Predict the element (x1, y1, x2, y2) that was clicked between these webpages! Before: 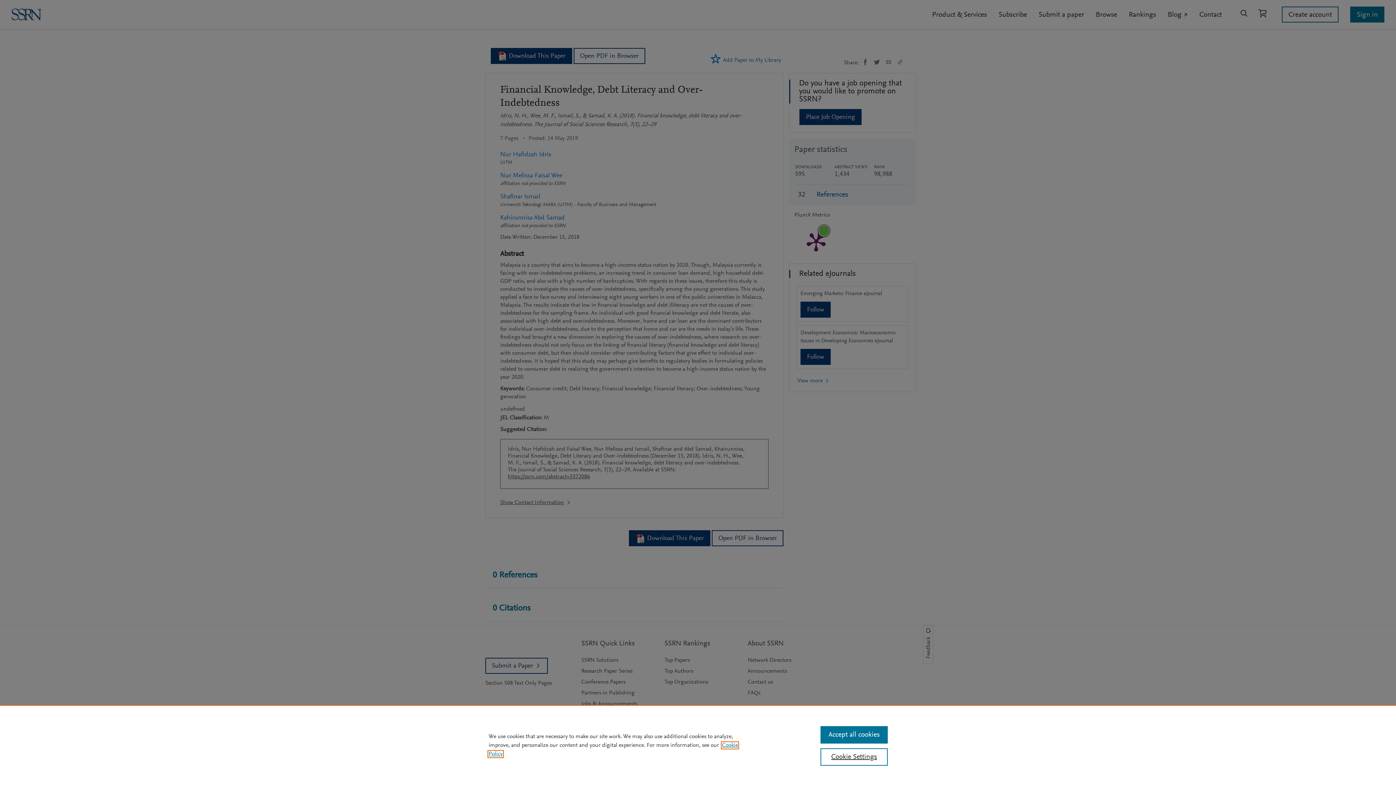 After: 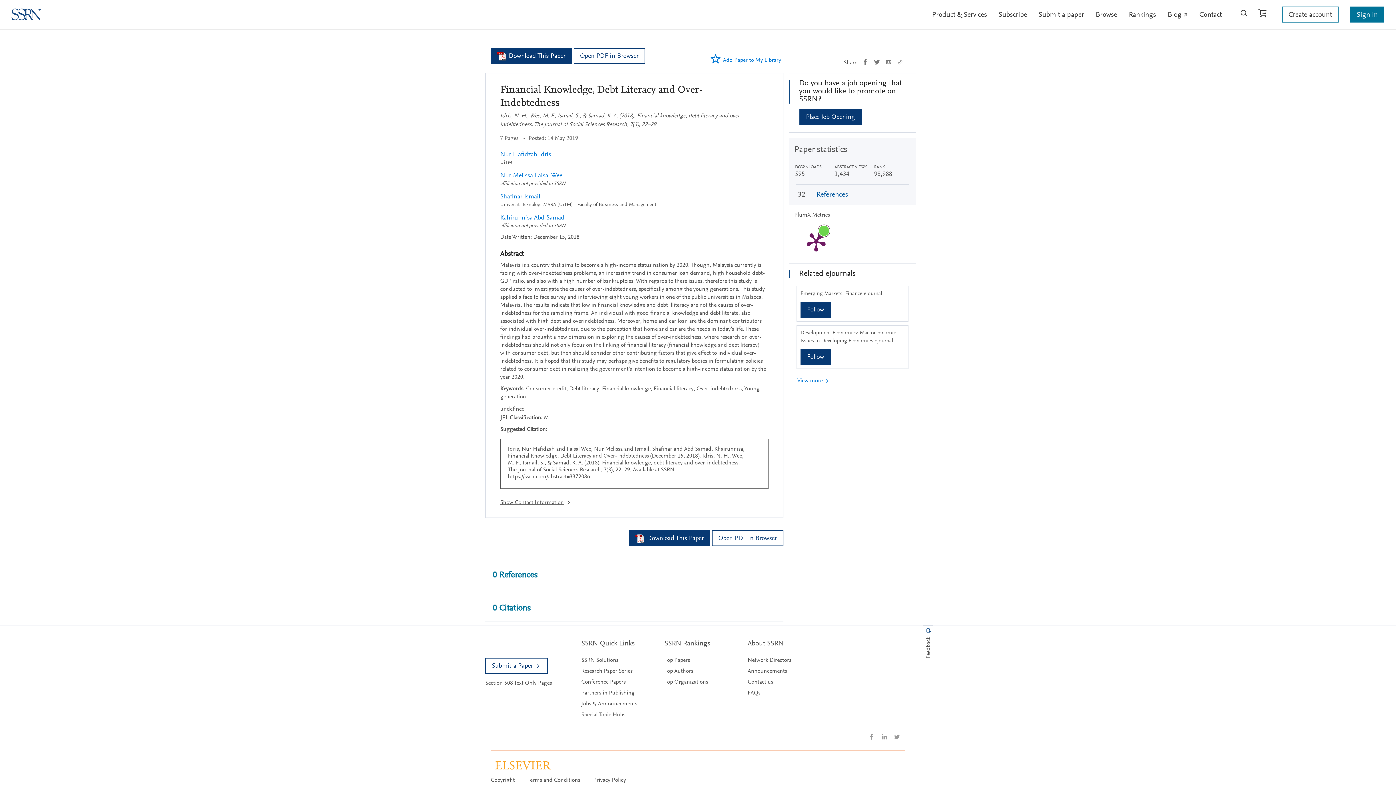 Action: bbox: (820, 726, 887, 744) label: Accept all cookies